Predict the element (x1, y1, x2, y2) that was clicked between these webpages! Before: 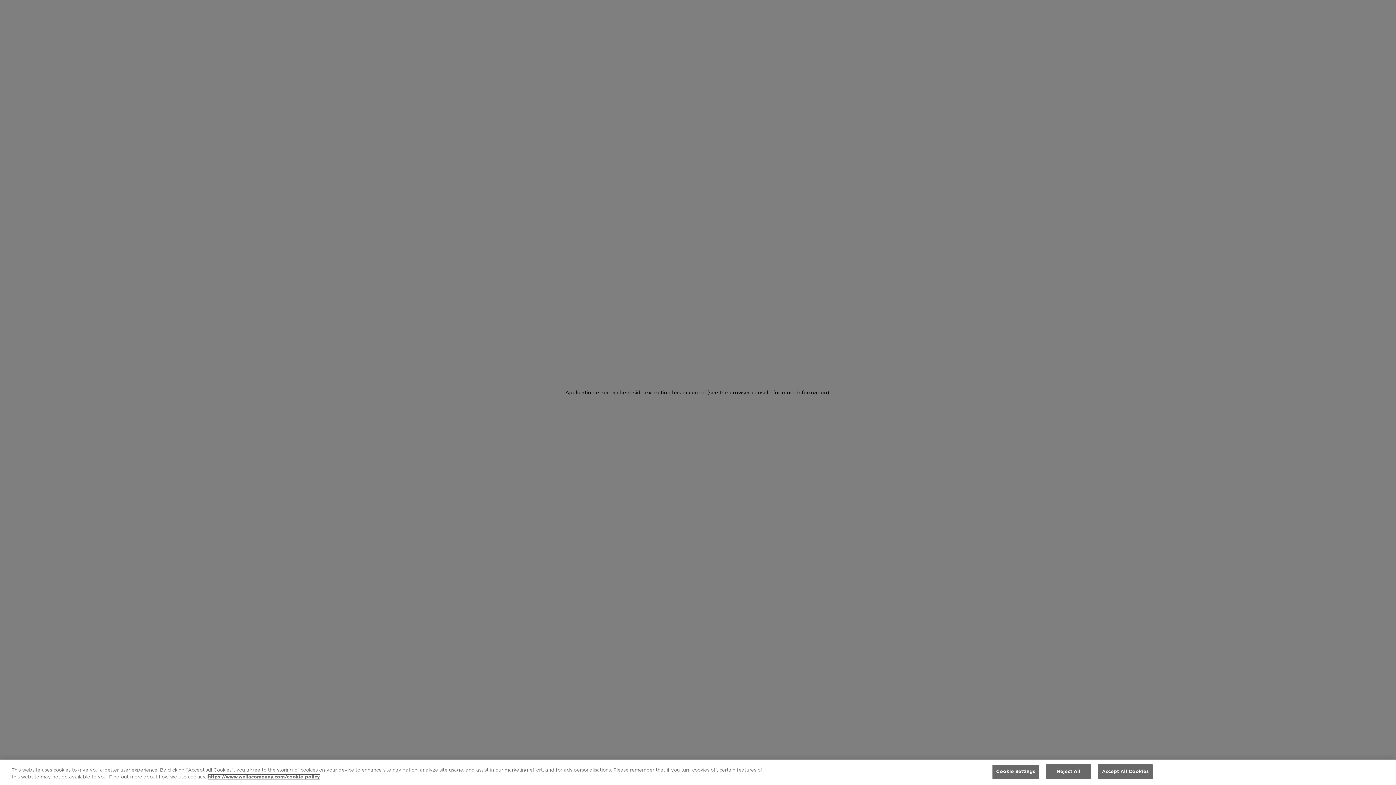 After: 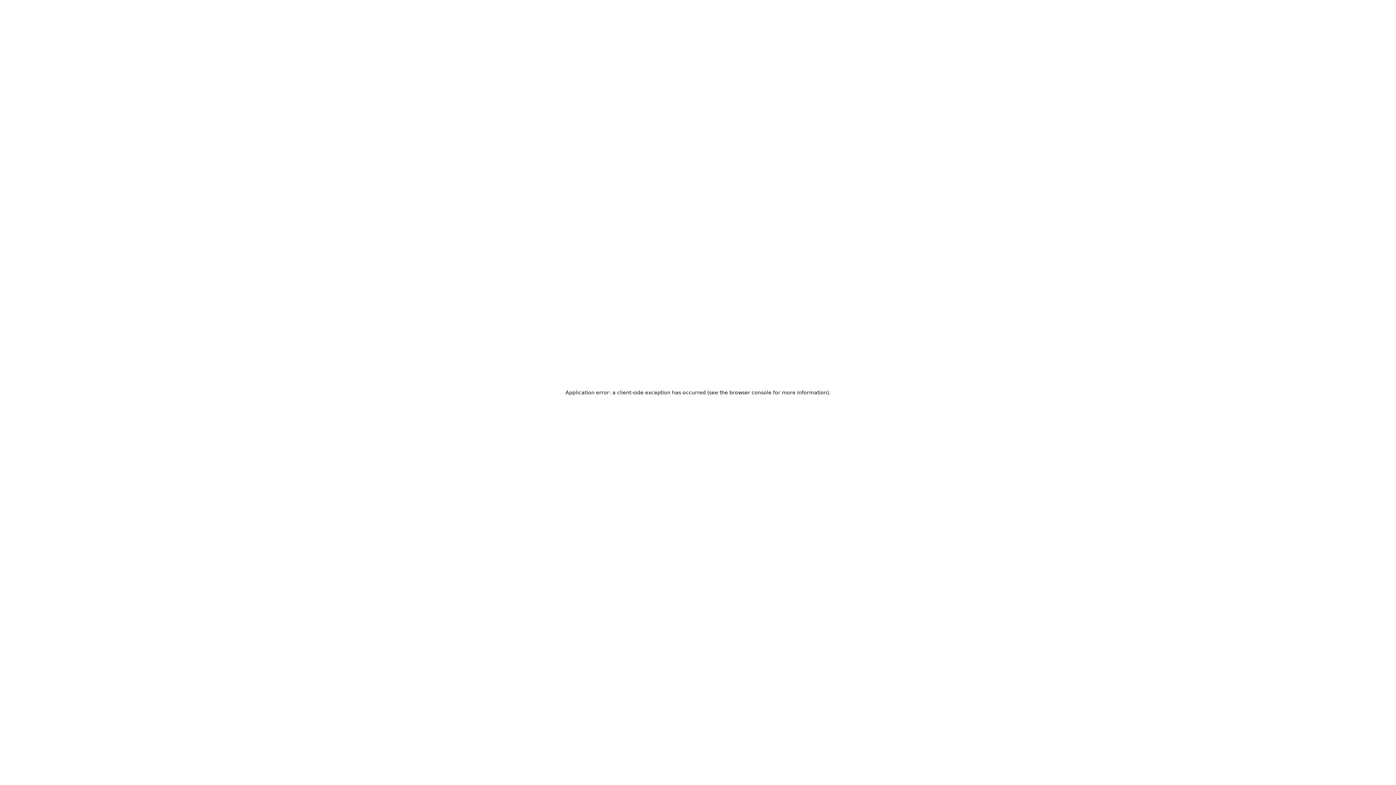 Action: label: Reject All bbox: (1046, 764, 1091, 779)